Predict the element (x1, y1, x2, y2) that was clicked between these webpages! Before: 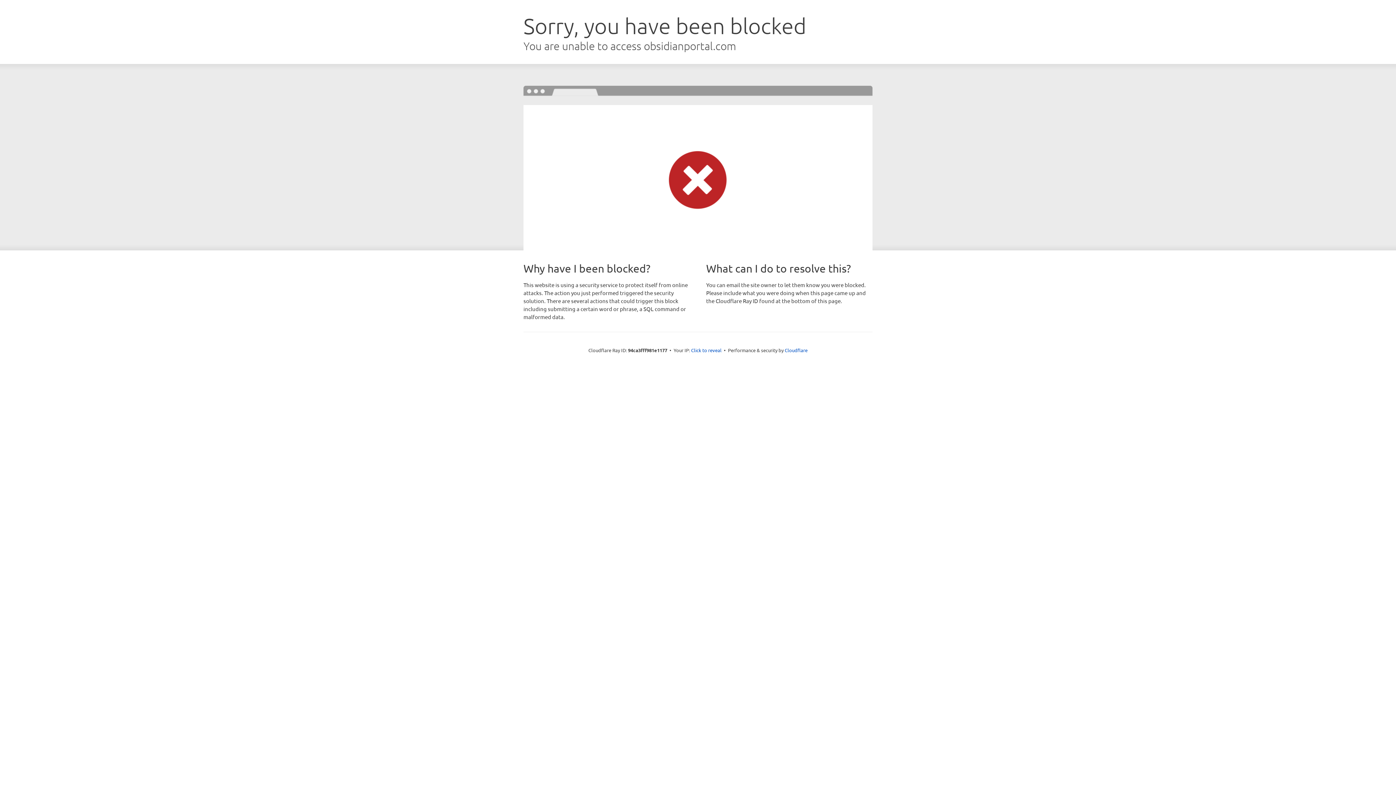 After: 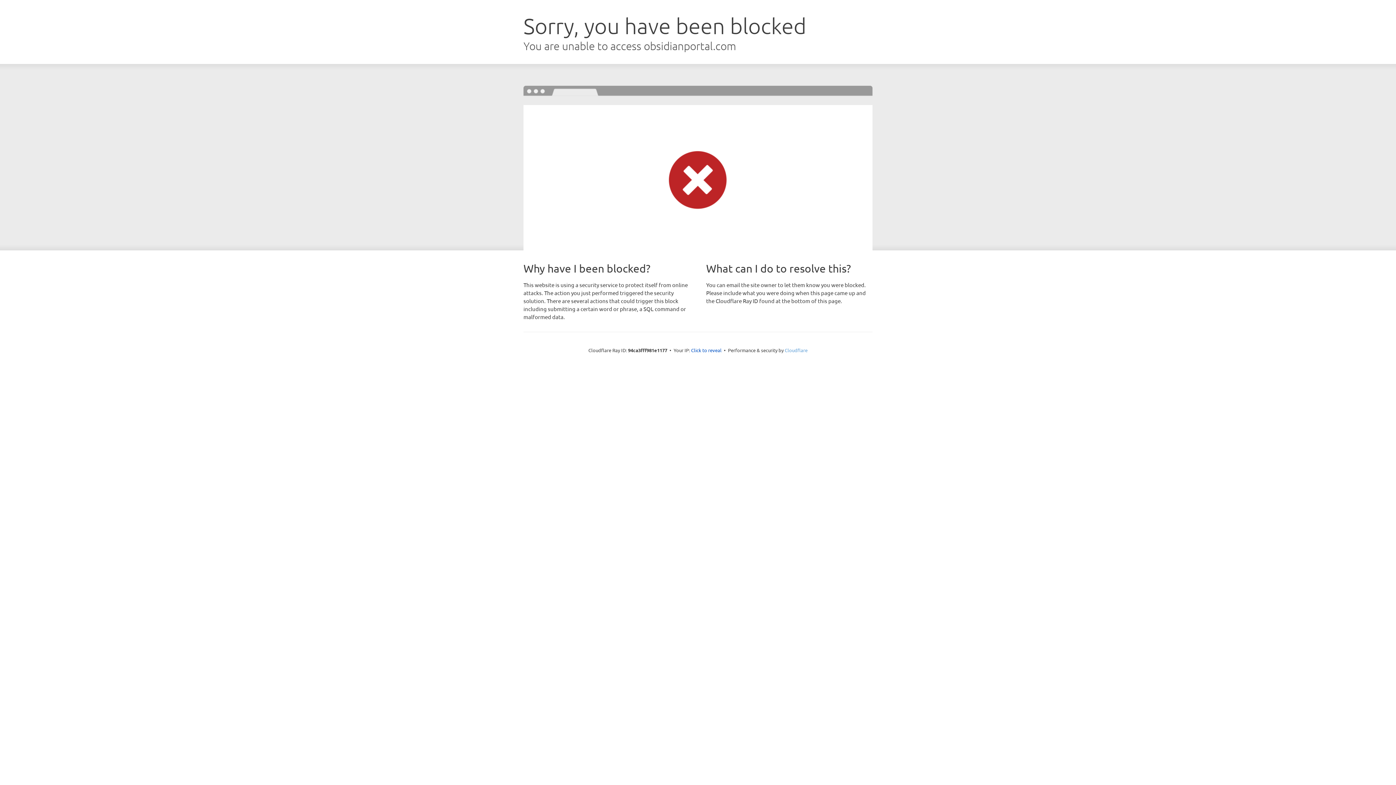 Action: bbox: (784, 347, 807, 353) label: Cloudflare